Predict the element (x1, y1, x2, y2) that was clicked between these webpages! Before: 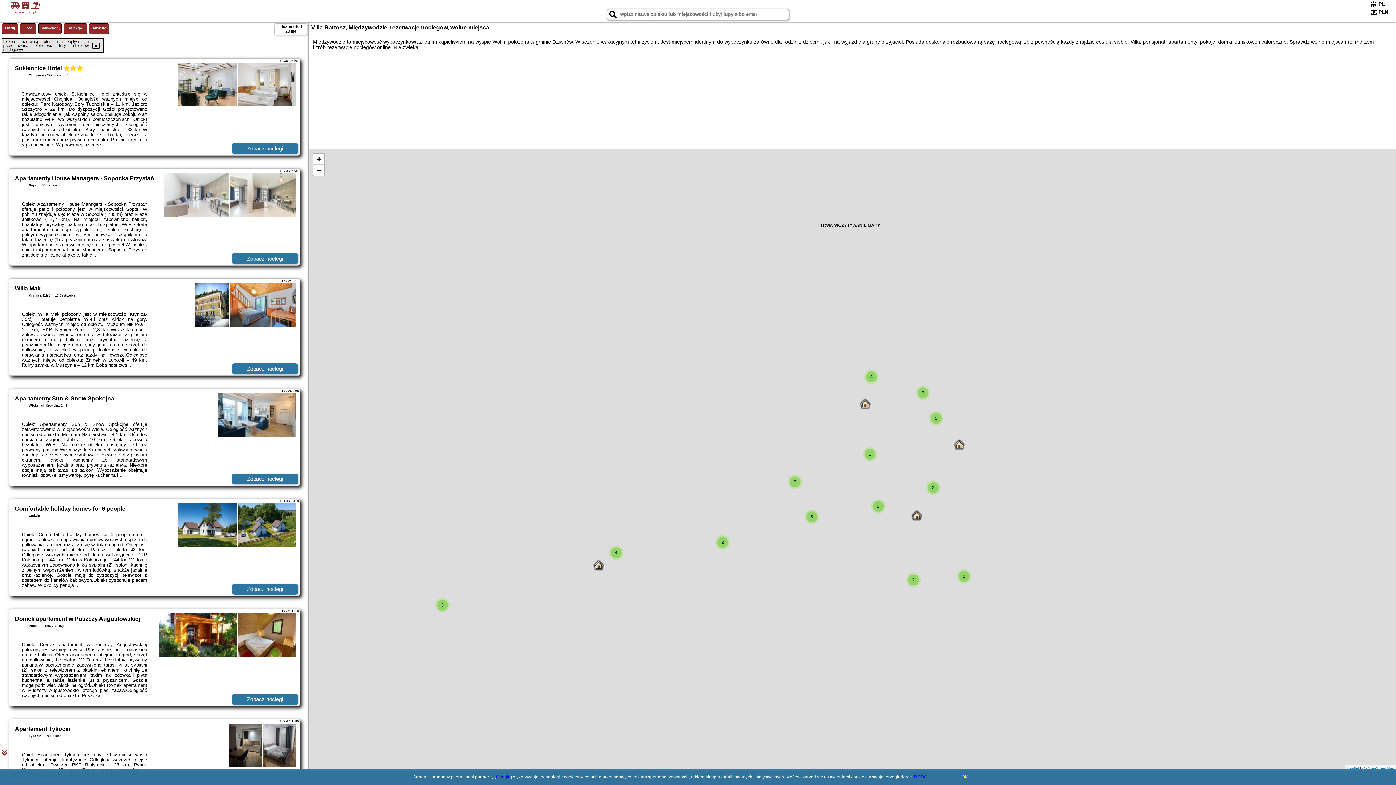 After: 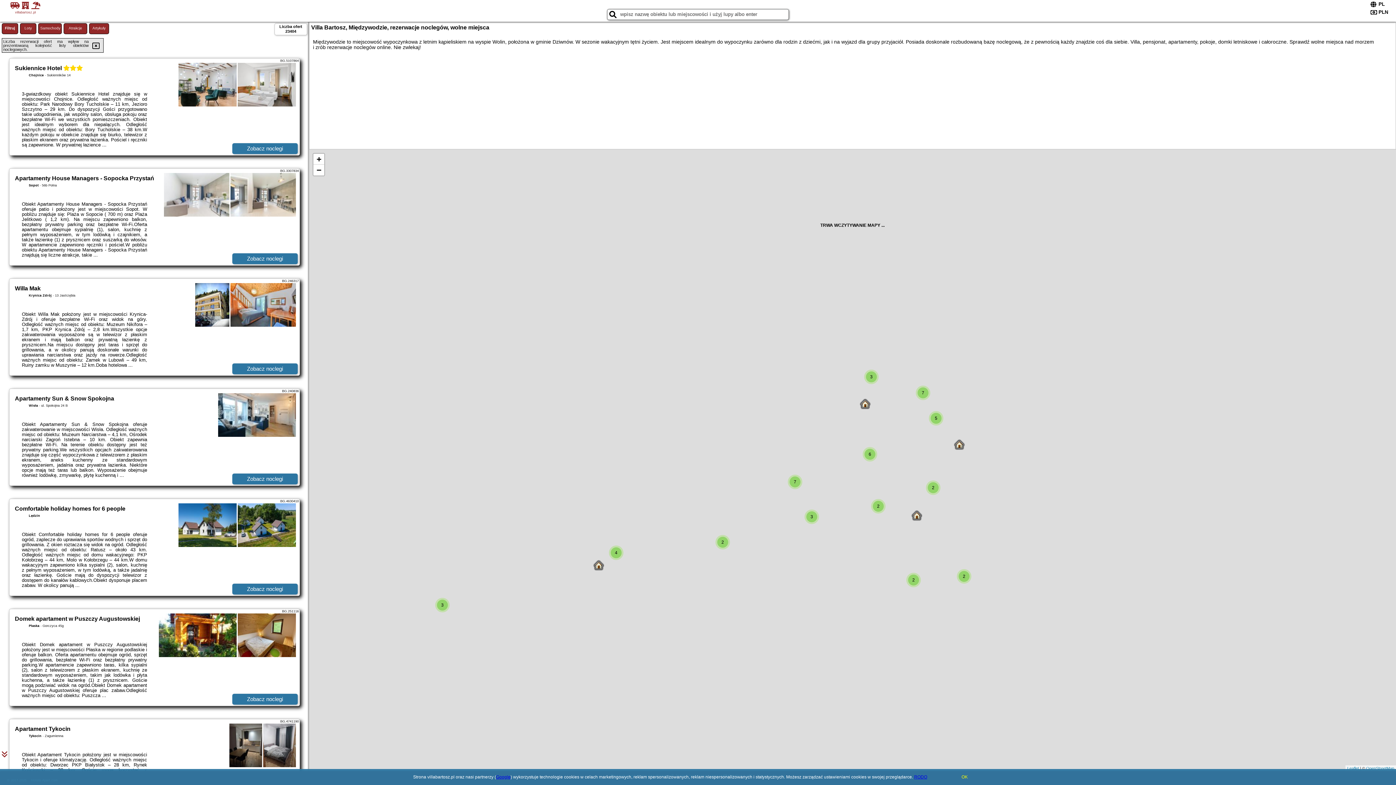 Action: label: Google bbox: (496, 774, 510, 780)